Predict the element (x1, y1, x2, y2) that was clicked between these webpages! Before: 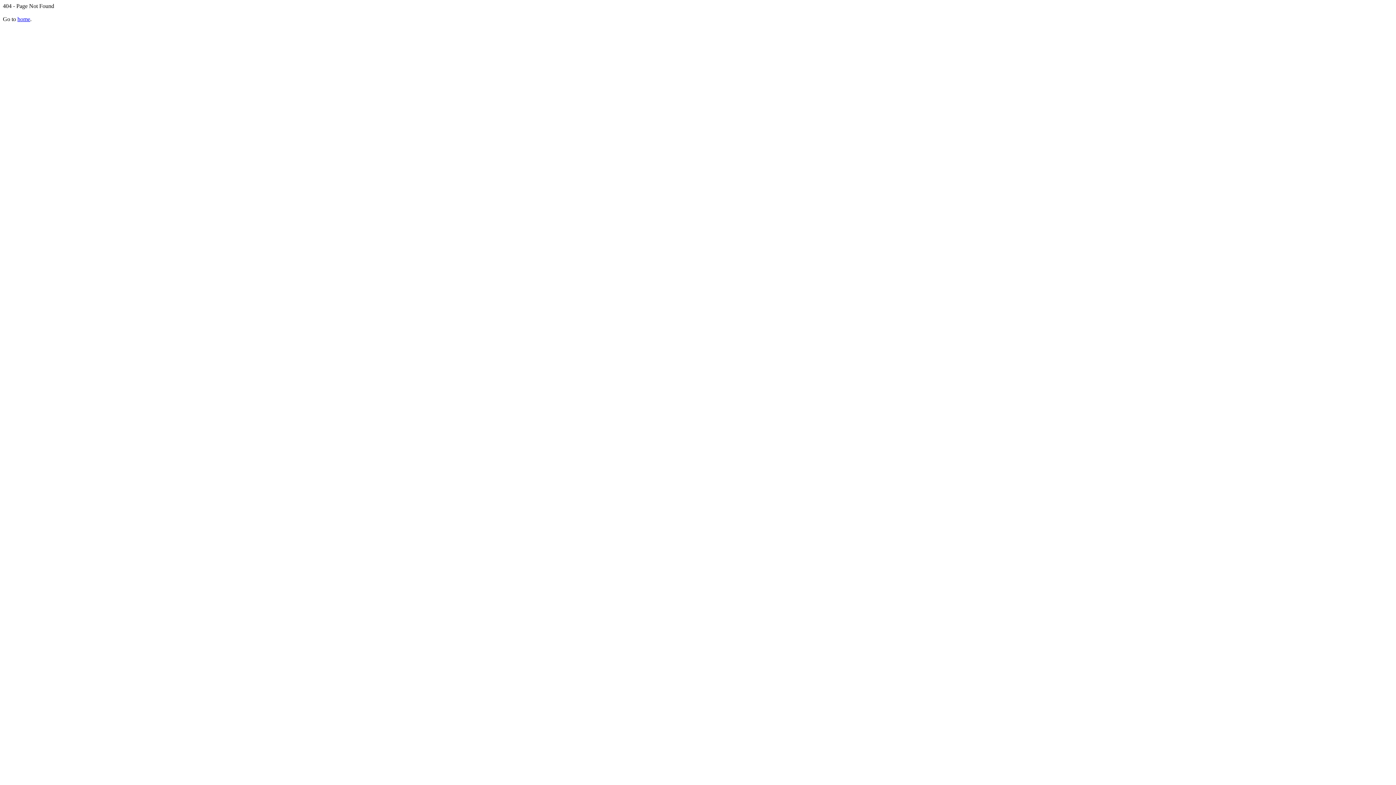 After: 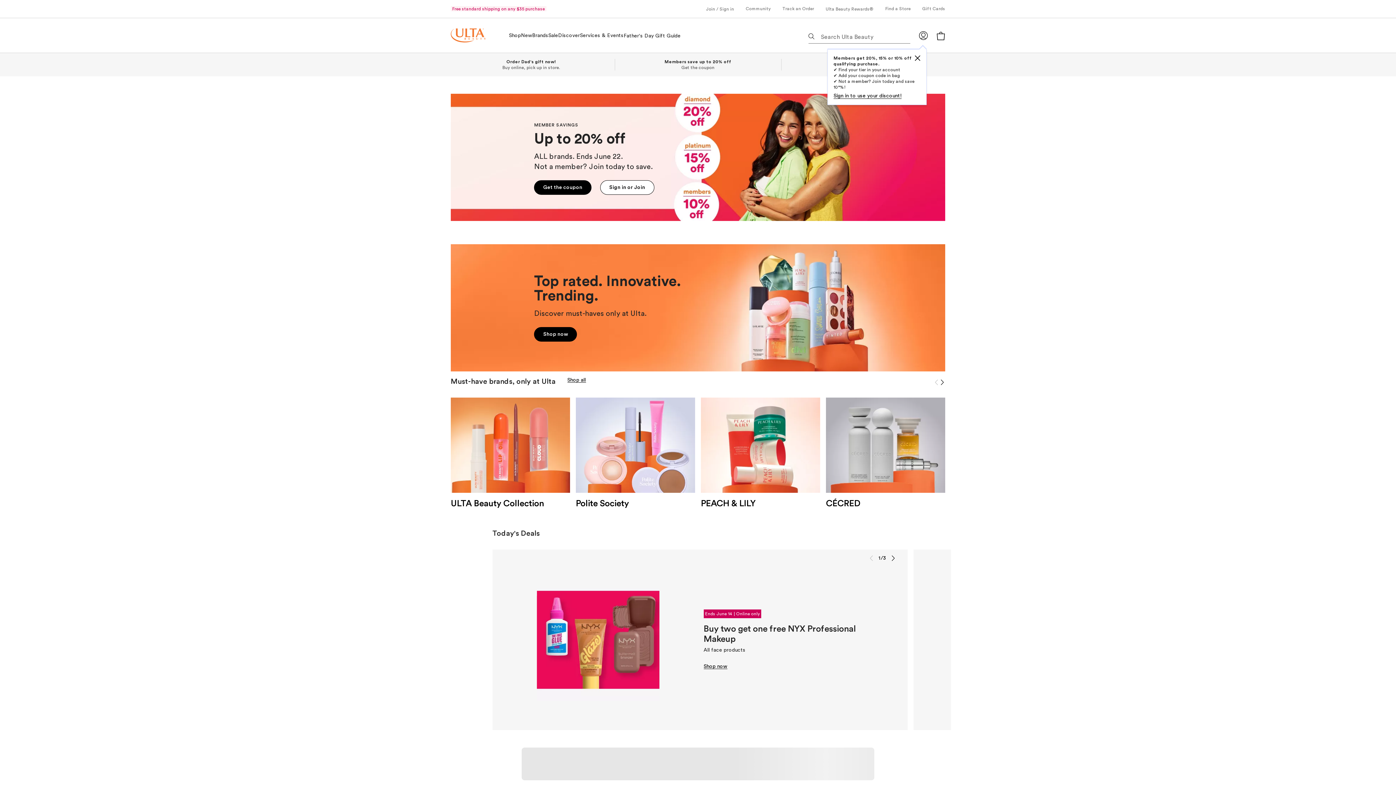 Action: bbox: (17, 16, 30, 22) label: home